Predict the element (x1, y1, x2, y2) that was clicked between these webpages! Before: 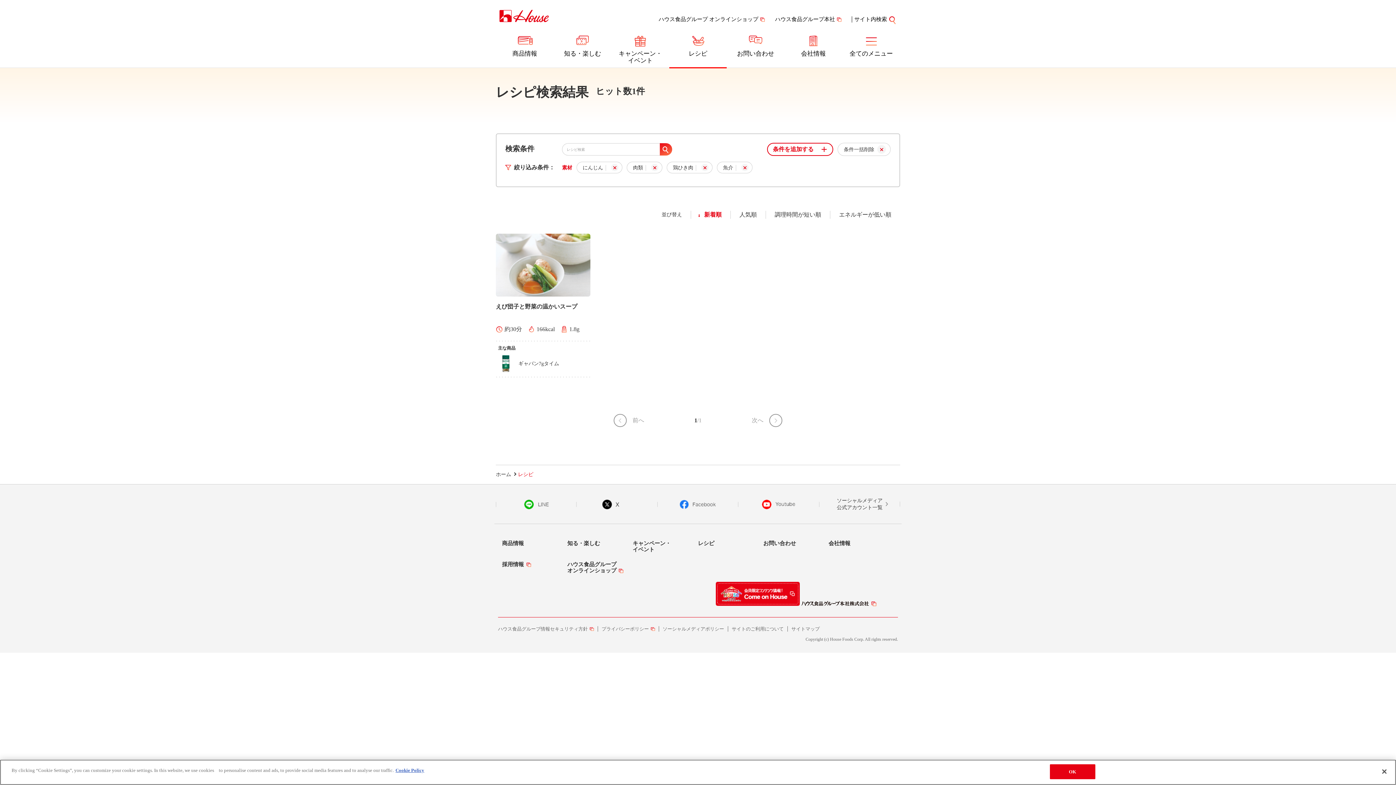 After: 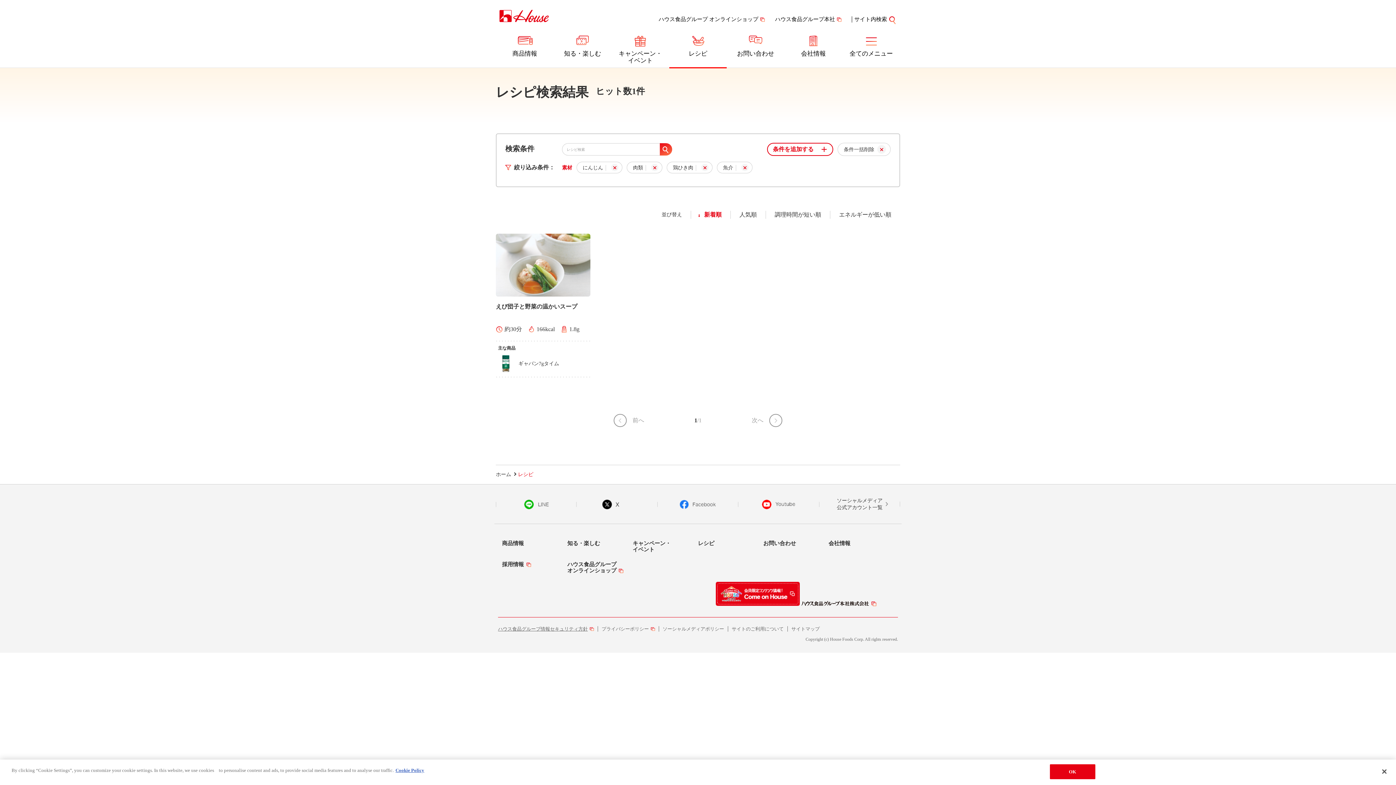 Action: label: ハウス食品グループ情報セキュリティ方針 bbox: (498, 626, 594, 631)